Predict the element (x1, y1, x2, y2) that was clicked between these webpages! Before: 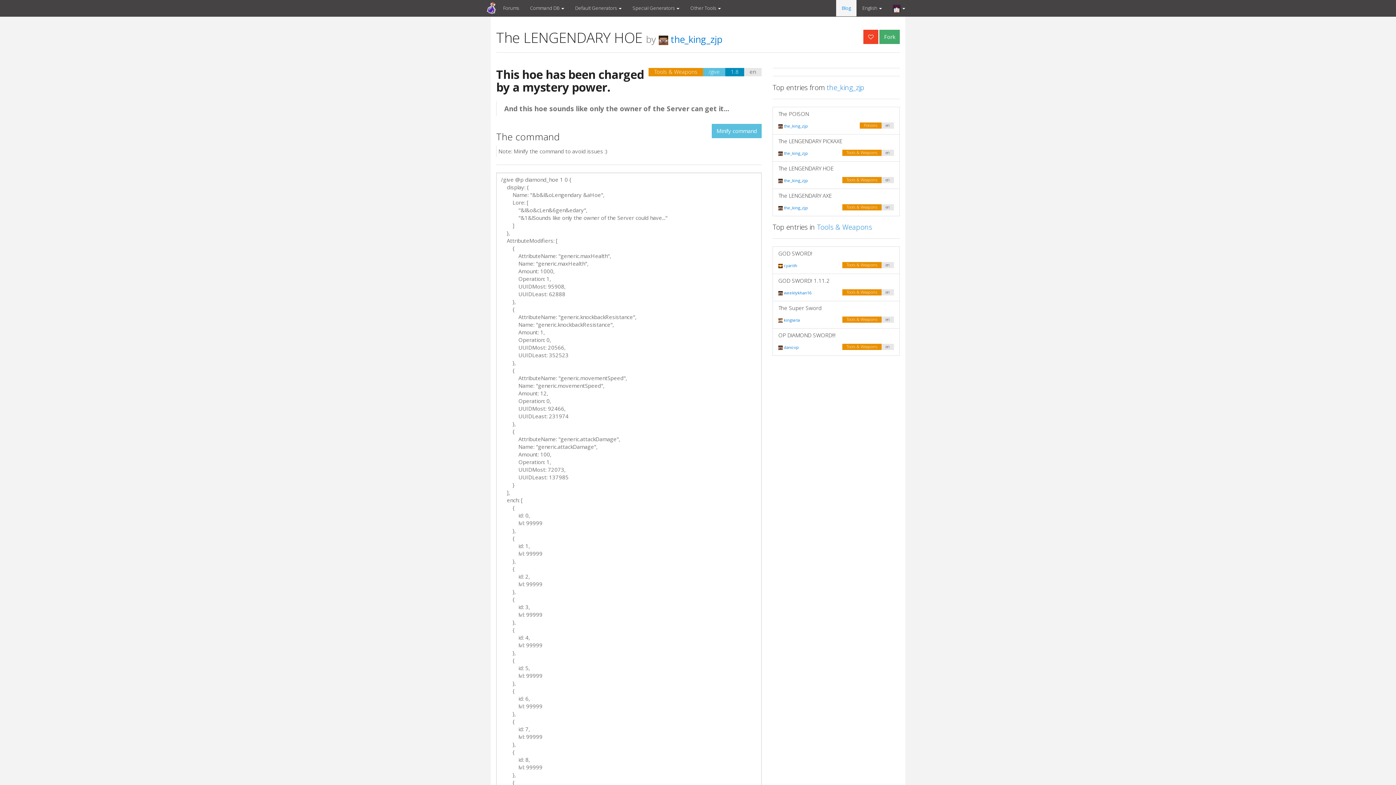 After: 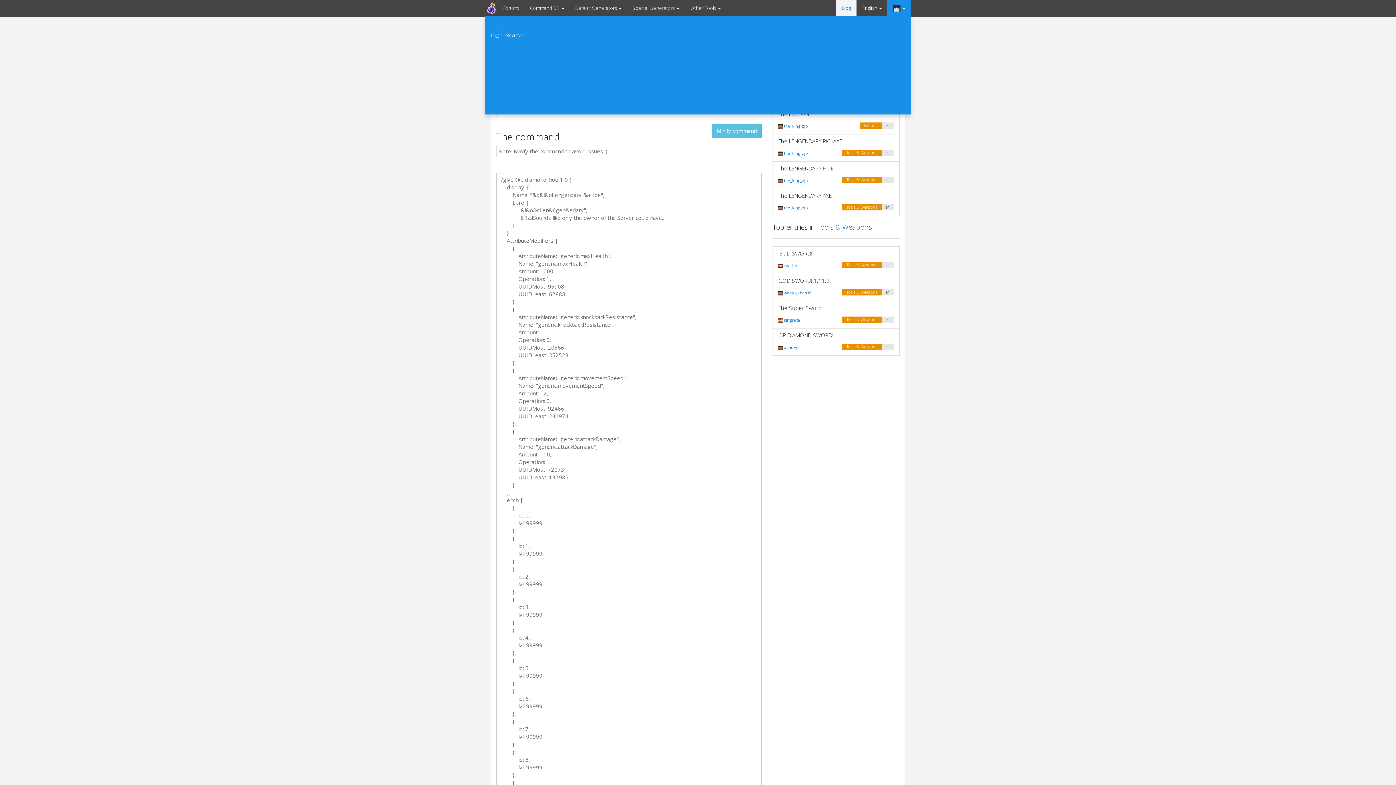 Action: bbox: (887, 0, 910, 16) label:  